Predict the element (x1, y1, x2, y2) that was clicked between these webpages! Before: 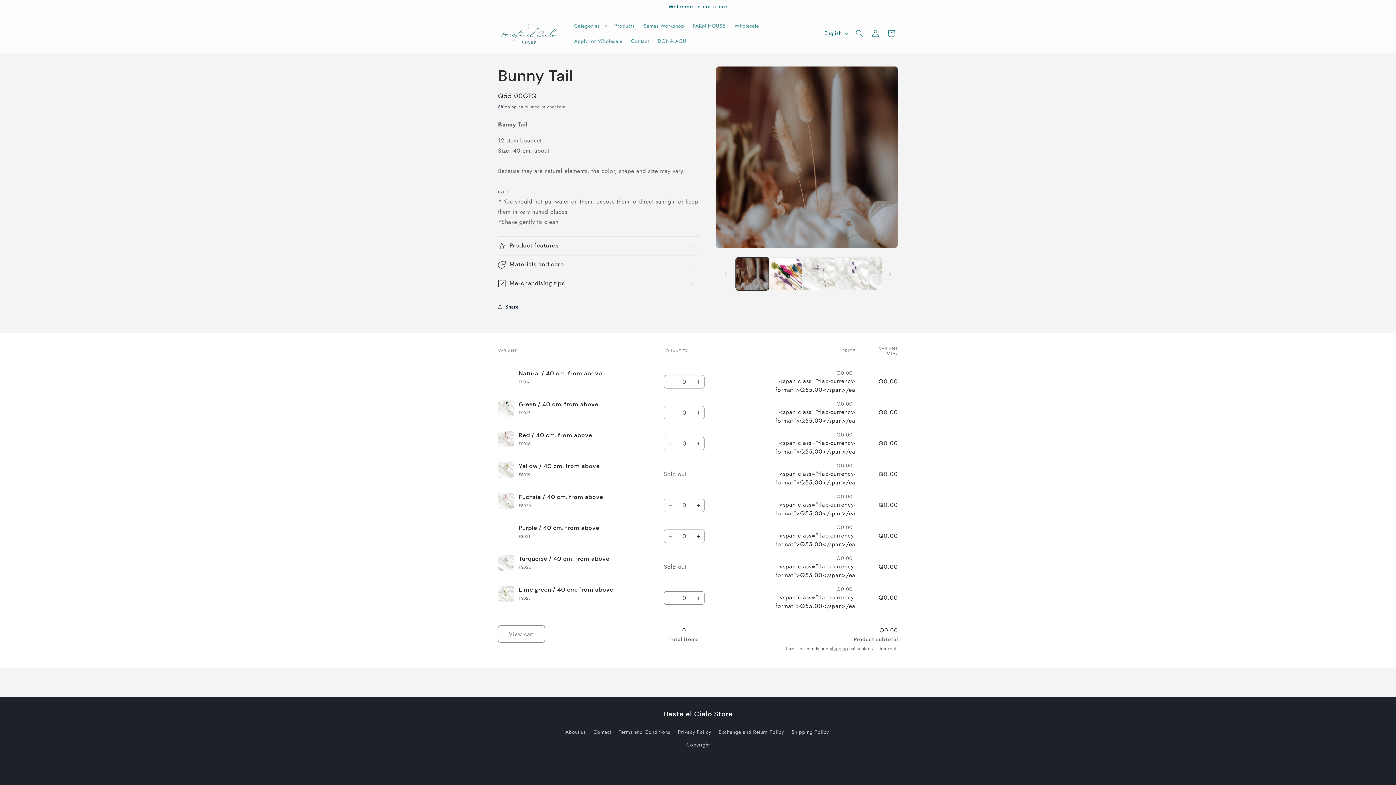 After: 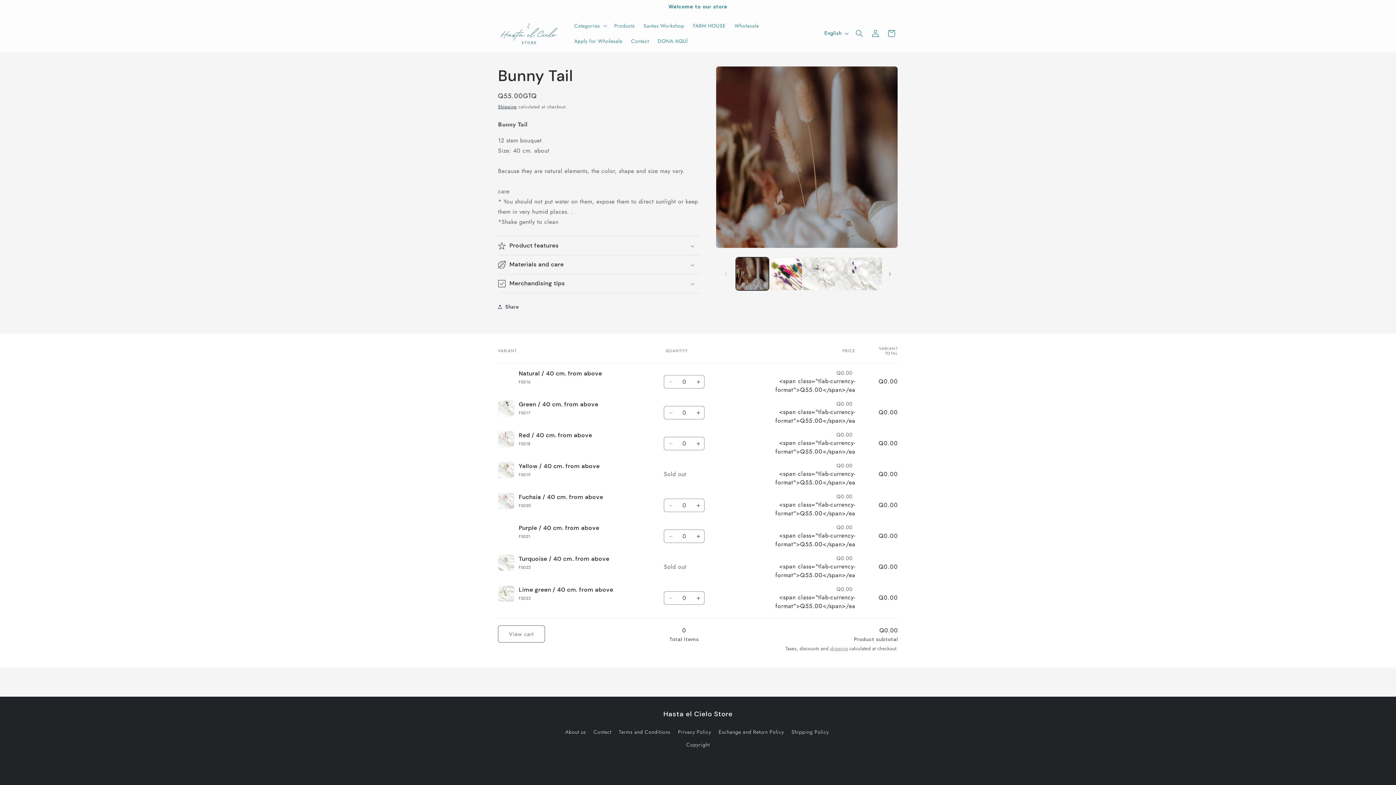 Action: label: Decrease quantity for Green / 40 cm. from above bbox: (664, 406, 677, 419)